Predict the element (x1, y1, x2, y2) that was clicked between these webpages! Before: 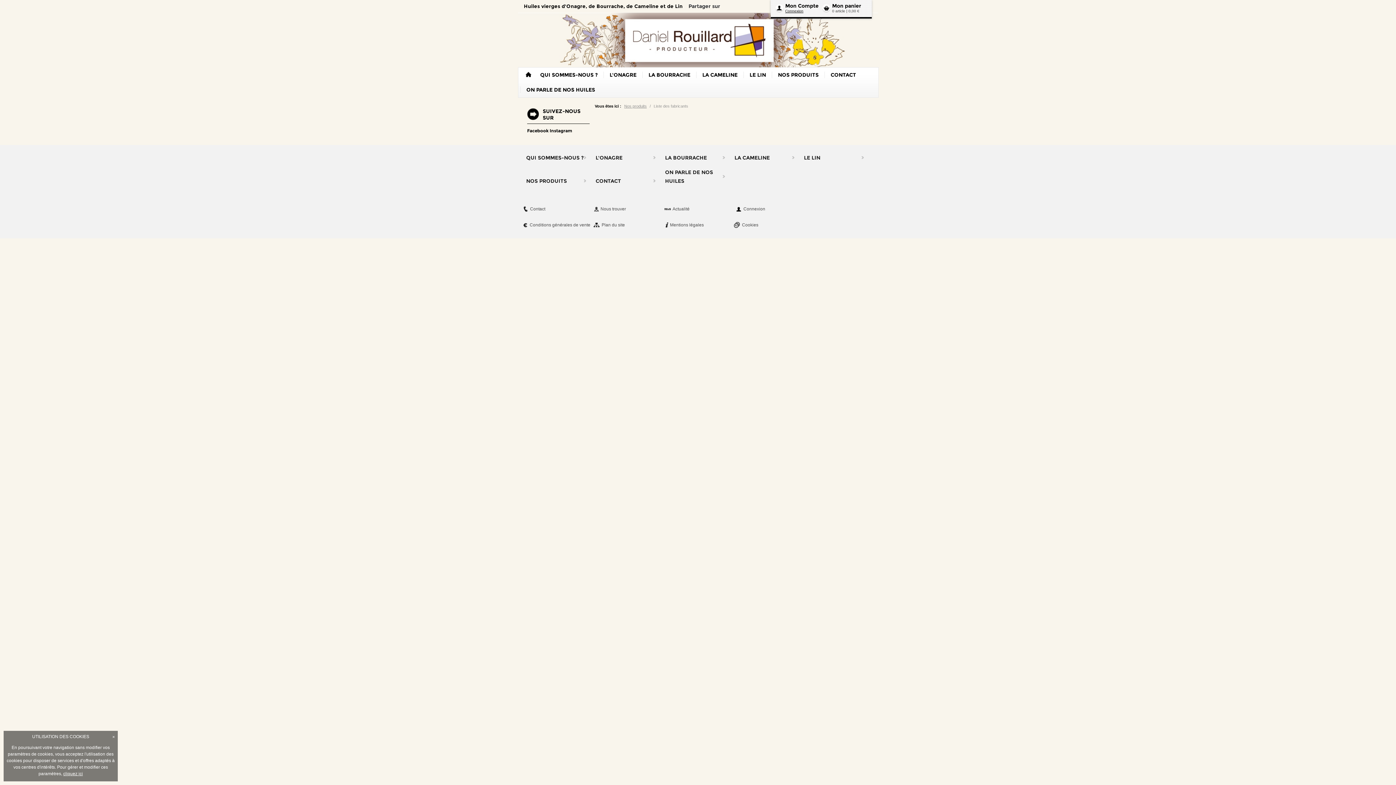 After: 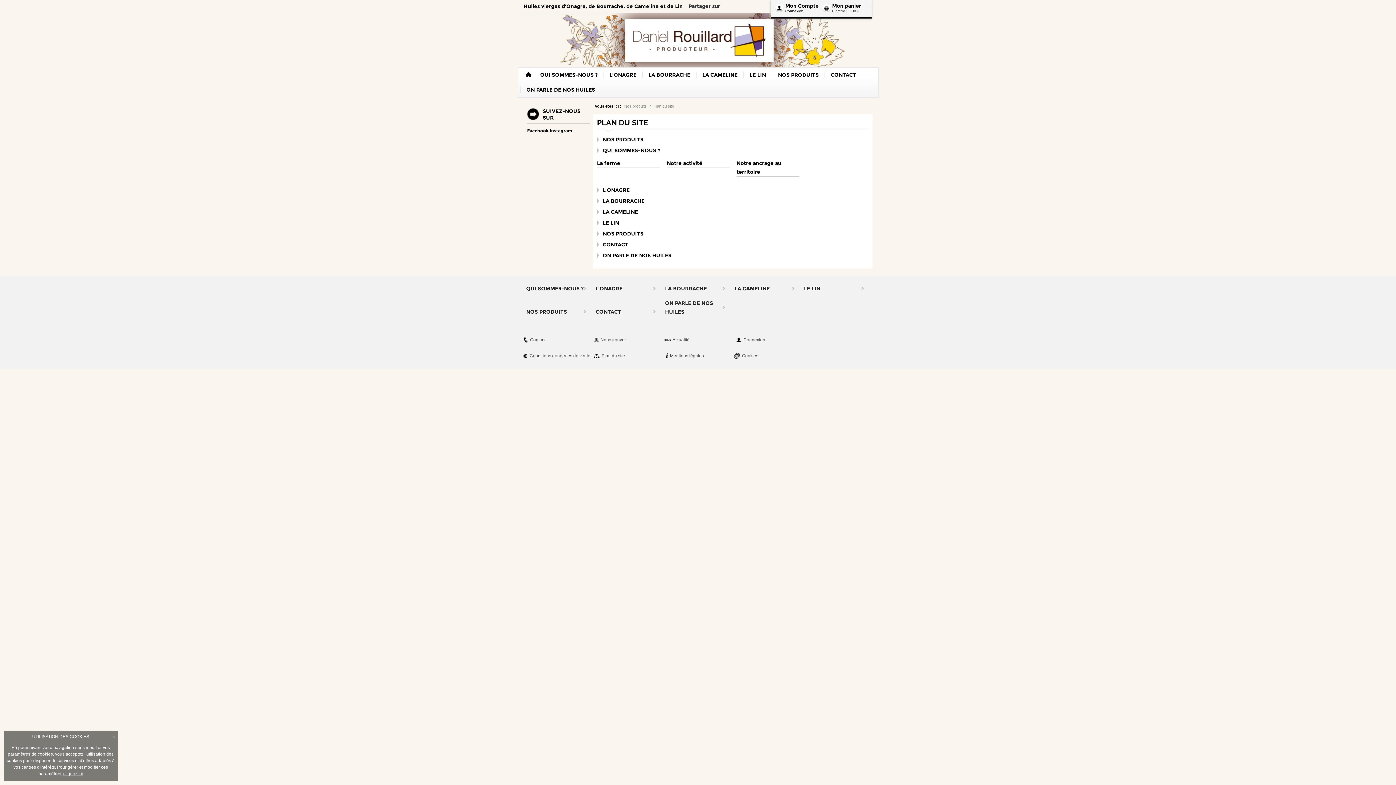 Action: label: Plan du site bbox: (593, 217, 664, 233)